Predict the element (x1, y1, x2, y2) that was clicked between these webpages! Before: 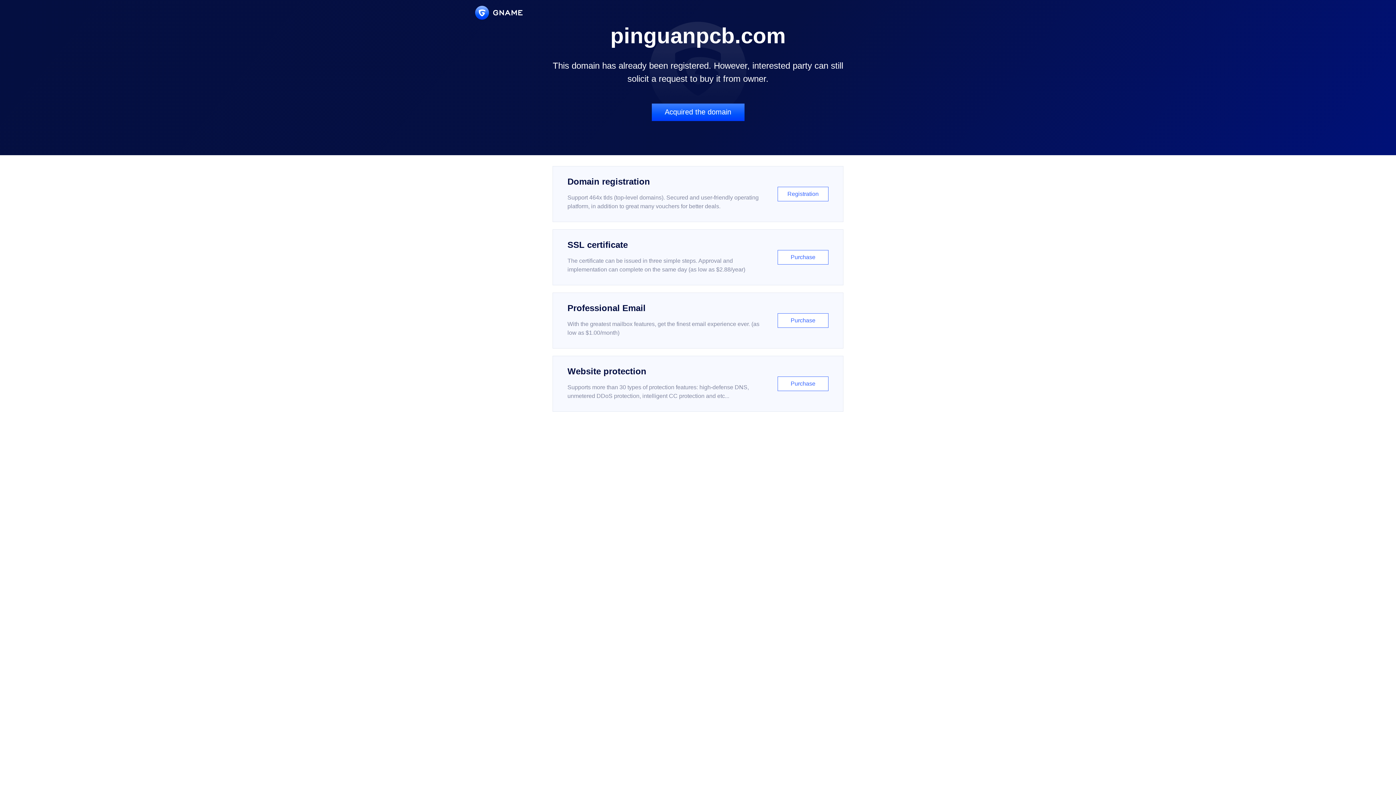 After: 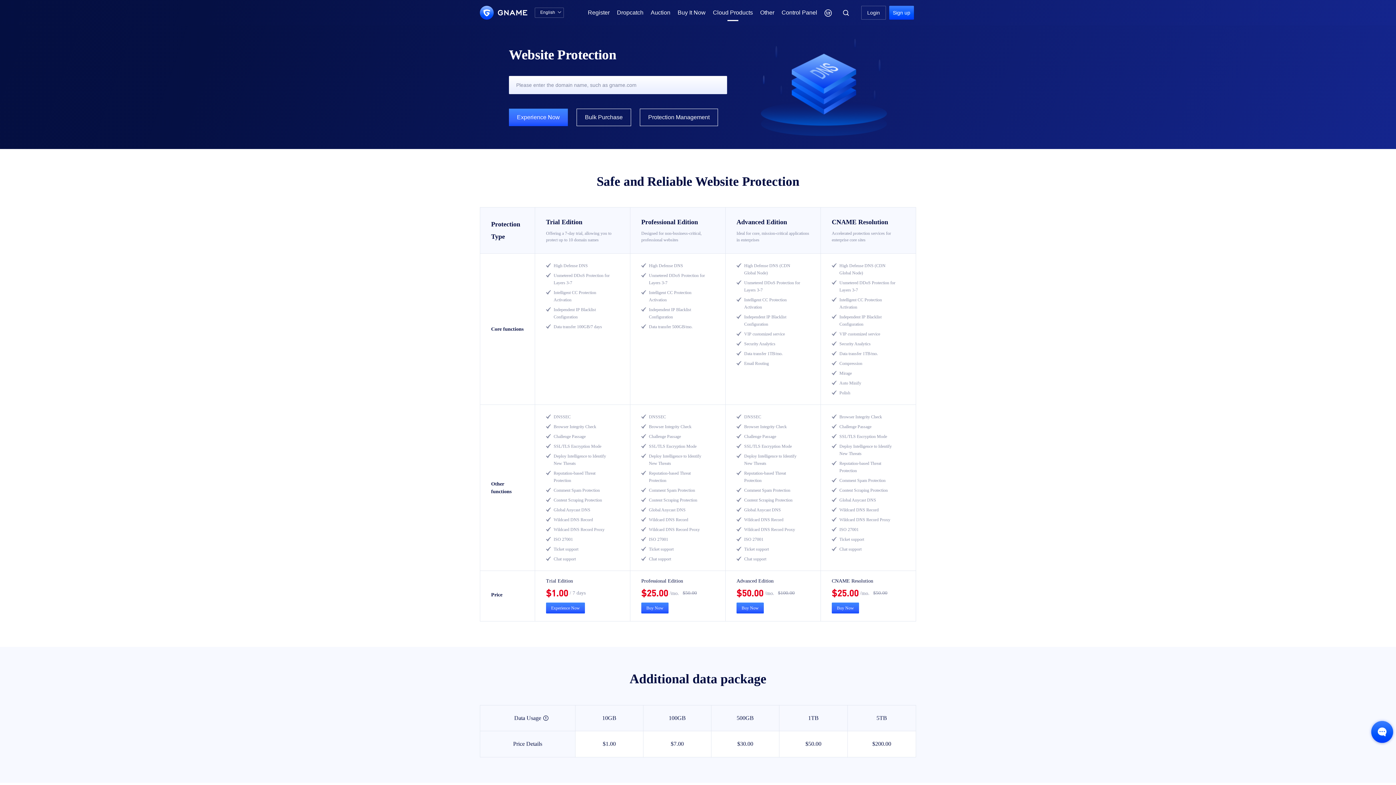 Action: bbox: (552, 356, 843, 412) label: Website protection

Supports more than 30 types of protection features: high-defense DNS, unmetered DDoS protection, intelligent CC protection and etc...

Purchase